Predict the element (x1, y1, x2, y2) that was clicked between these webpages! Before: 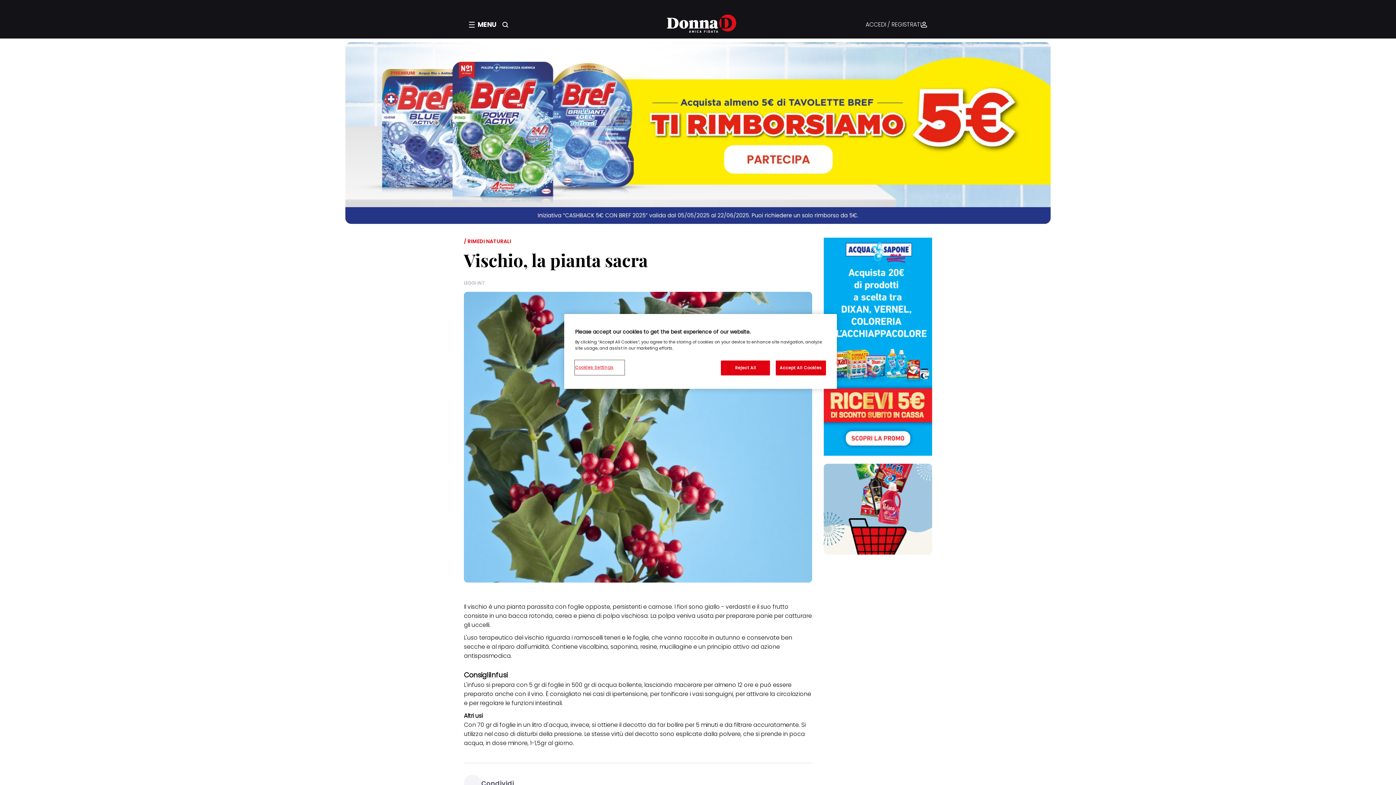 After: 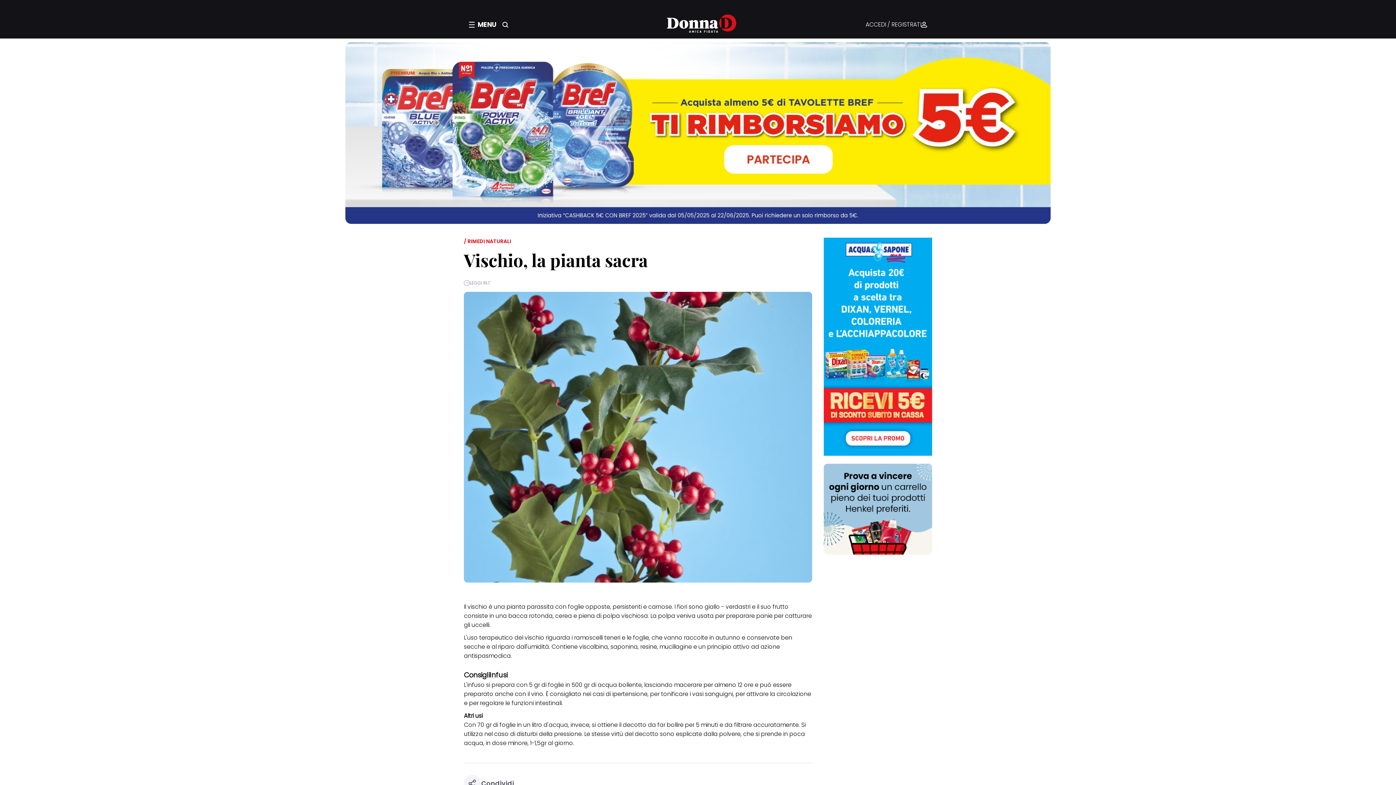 Action: bbox: (775, 360, 826, 375) label: Accept All Cookies